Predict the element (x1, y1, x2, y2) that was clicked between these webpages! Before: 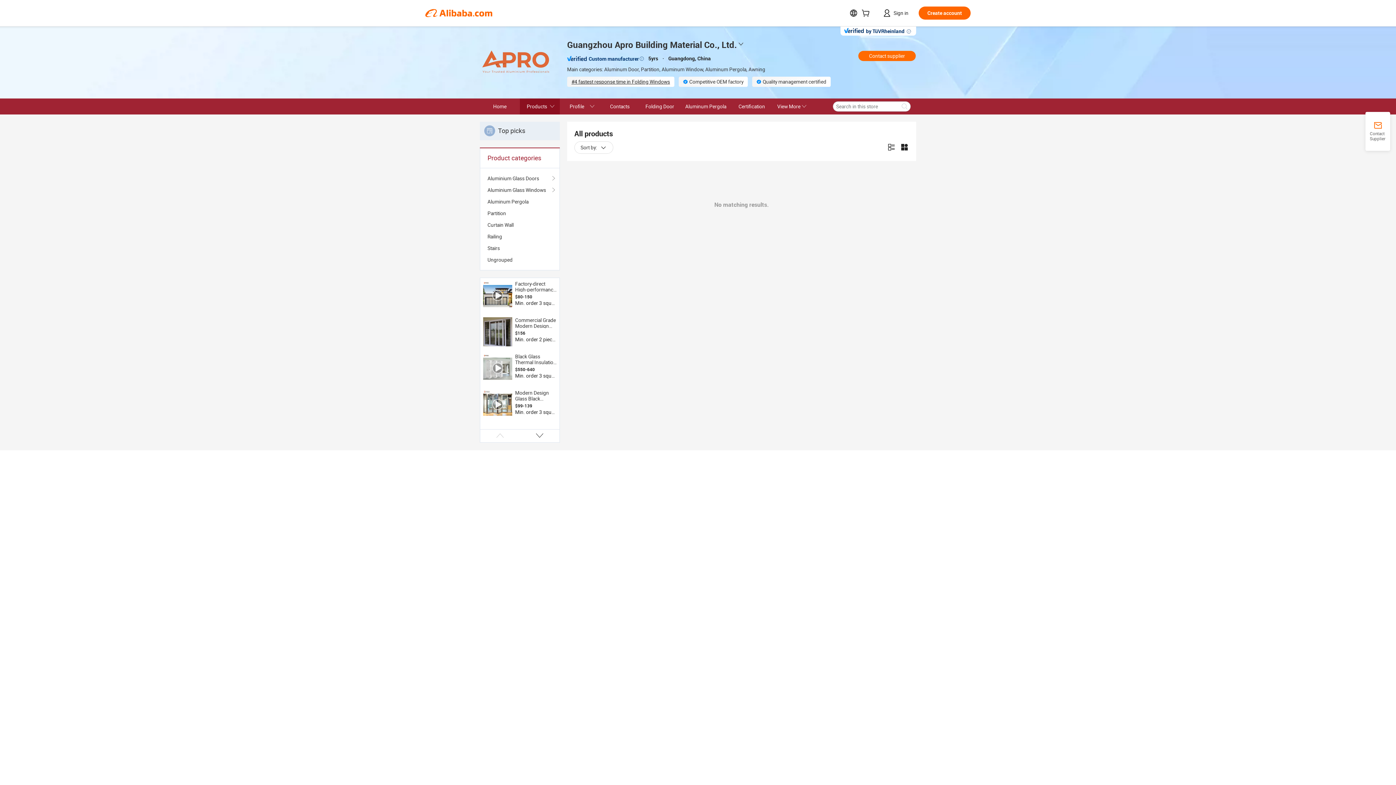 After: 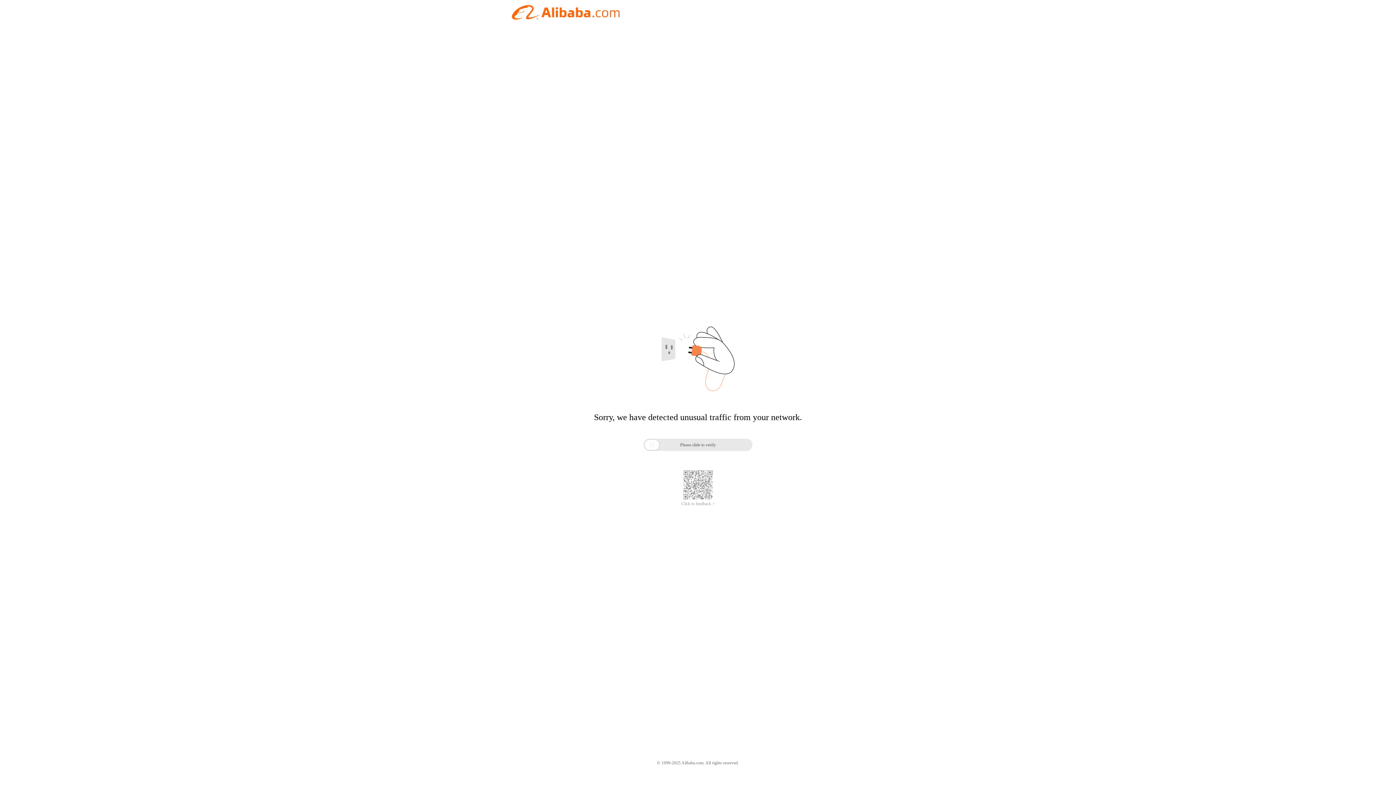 Action: bbox: (480, 98, 520, 114) label: Home